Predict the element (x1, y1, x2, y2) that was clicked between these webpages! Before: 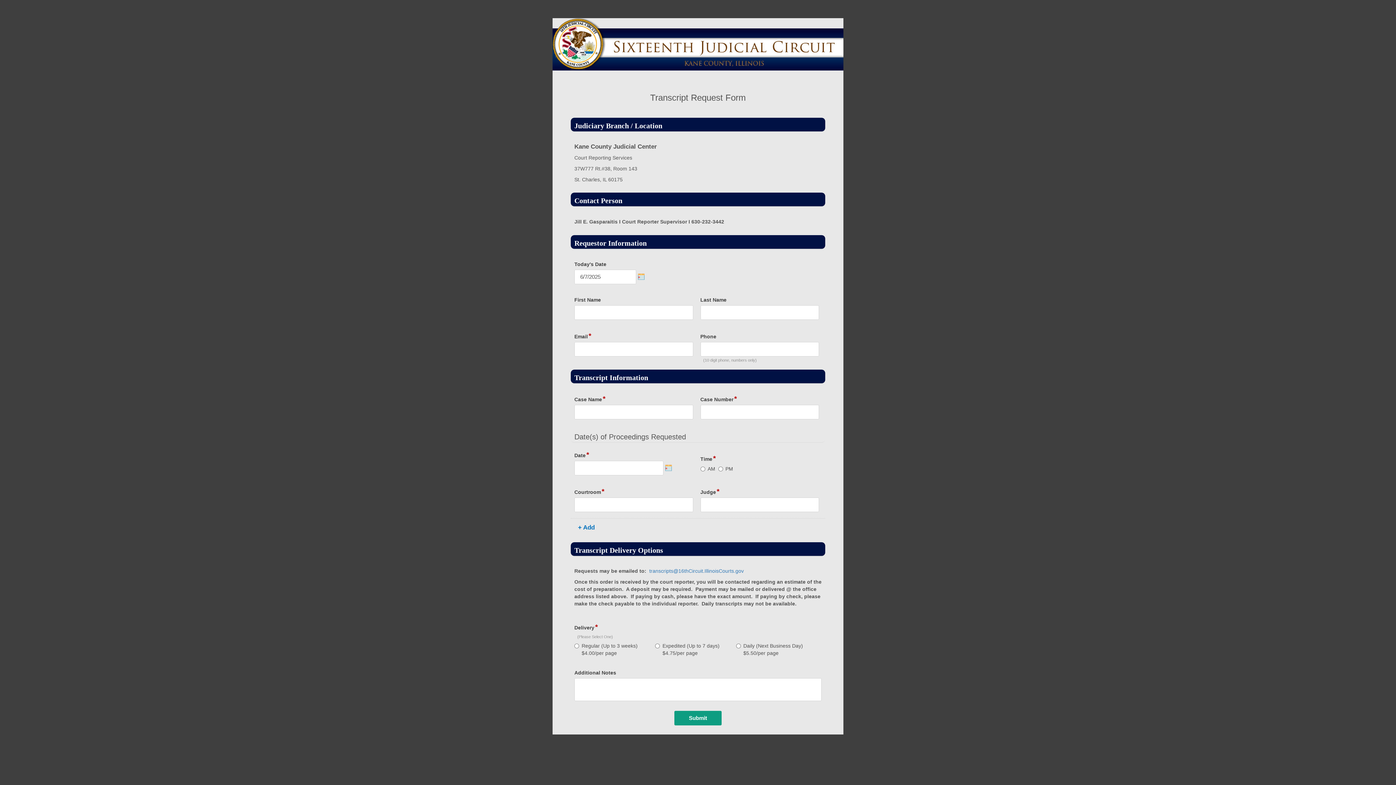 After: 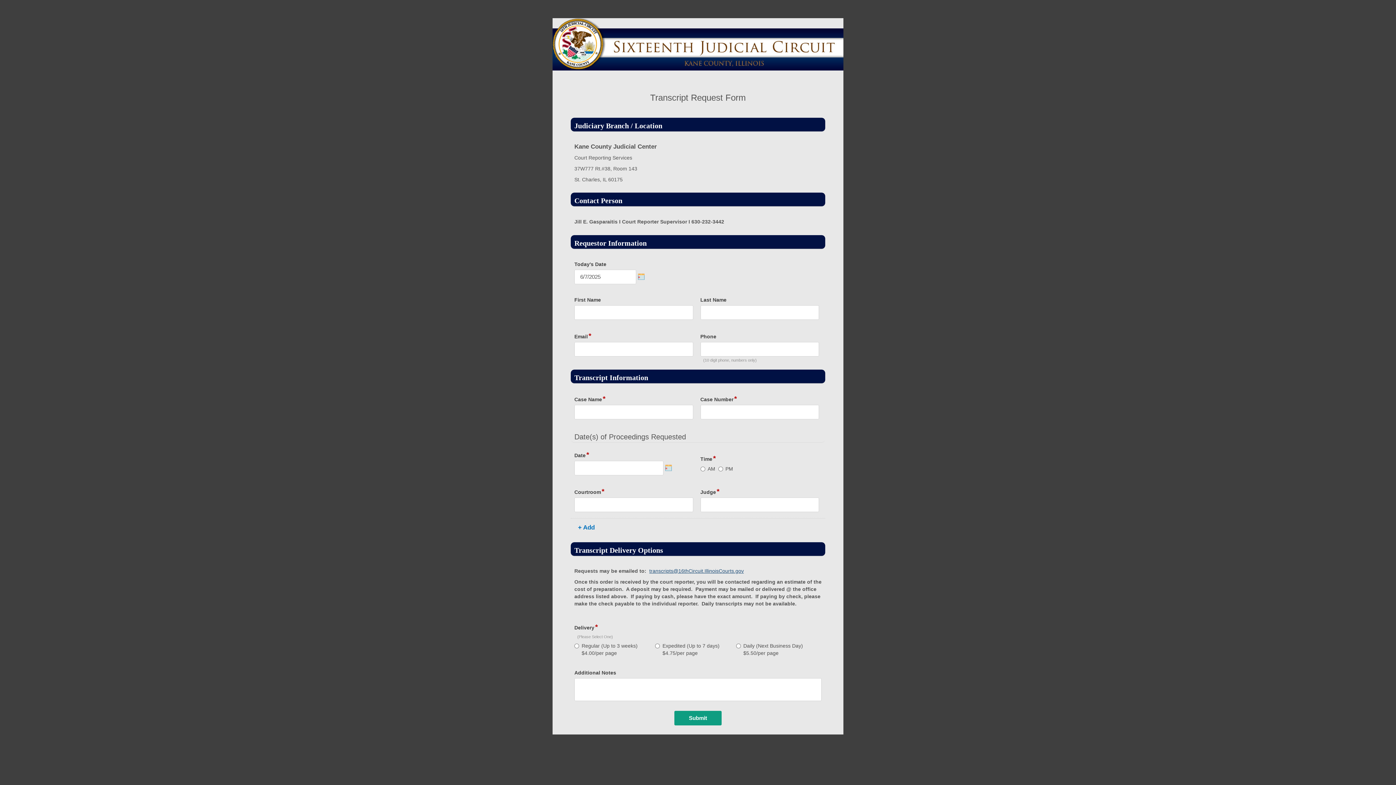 Action: label: transcripts@16thCircuit.IllinoisCourts.gov bbox: (649, 568, 744, 574)